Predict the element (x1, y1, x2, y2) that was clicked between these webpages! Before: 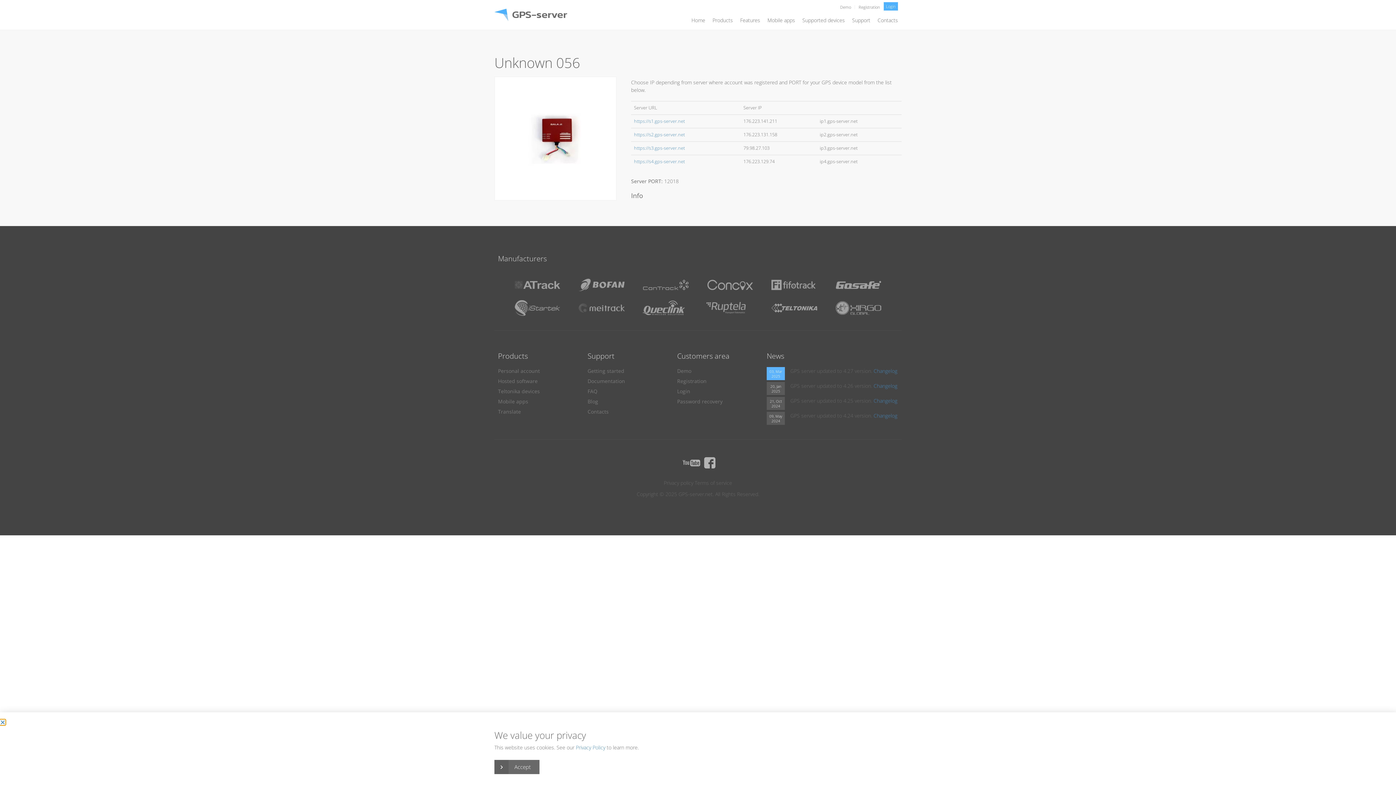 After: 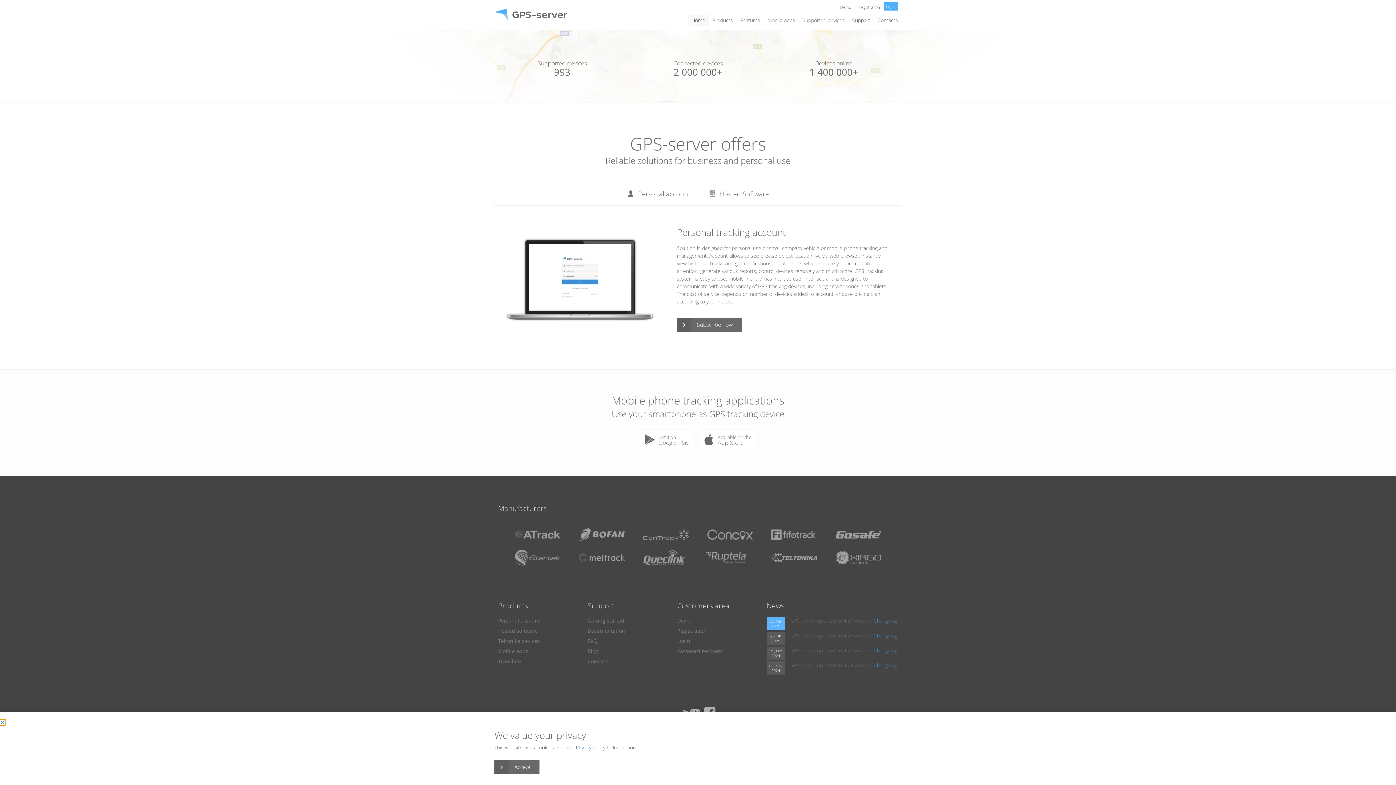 Action: label: Home bbox: (688, 14, 709, 26)